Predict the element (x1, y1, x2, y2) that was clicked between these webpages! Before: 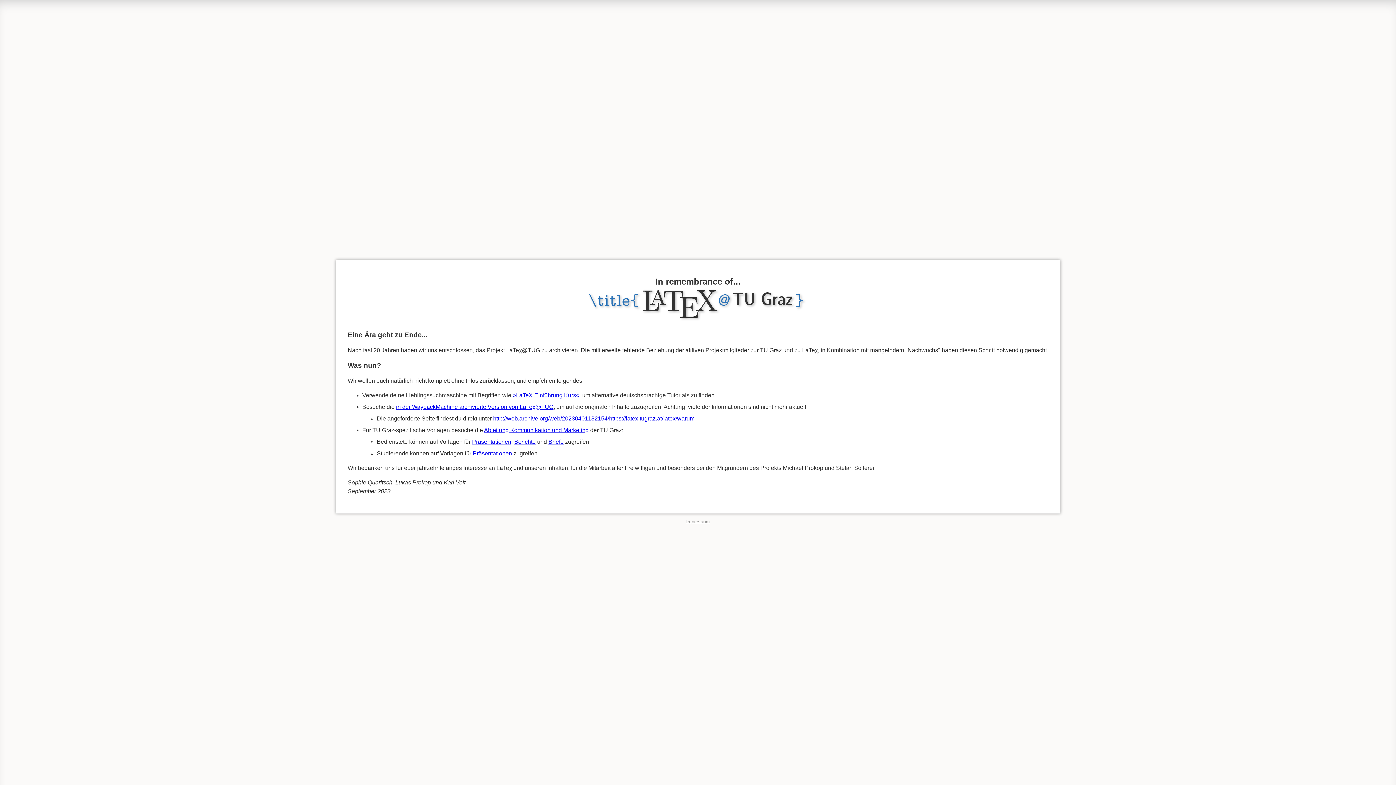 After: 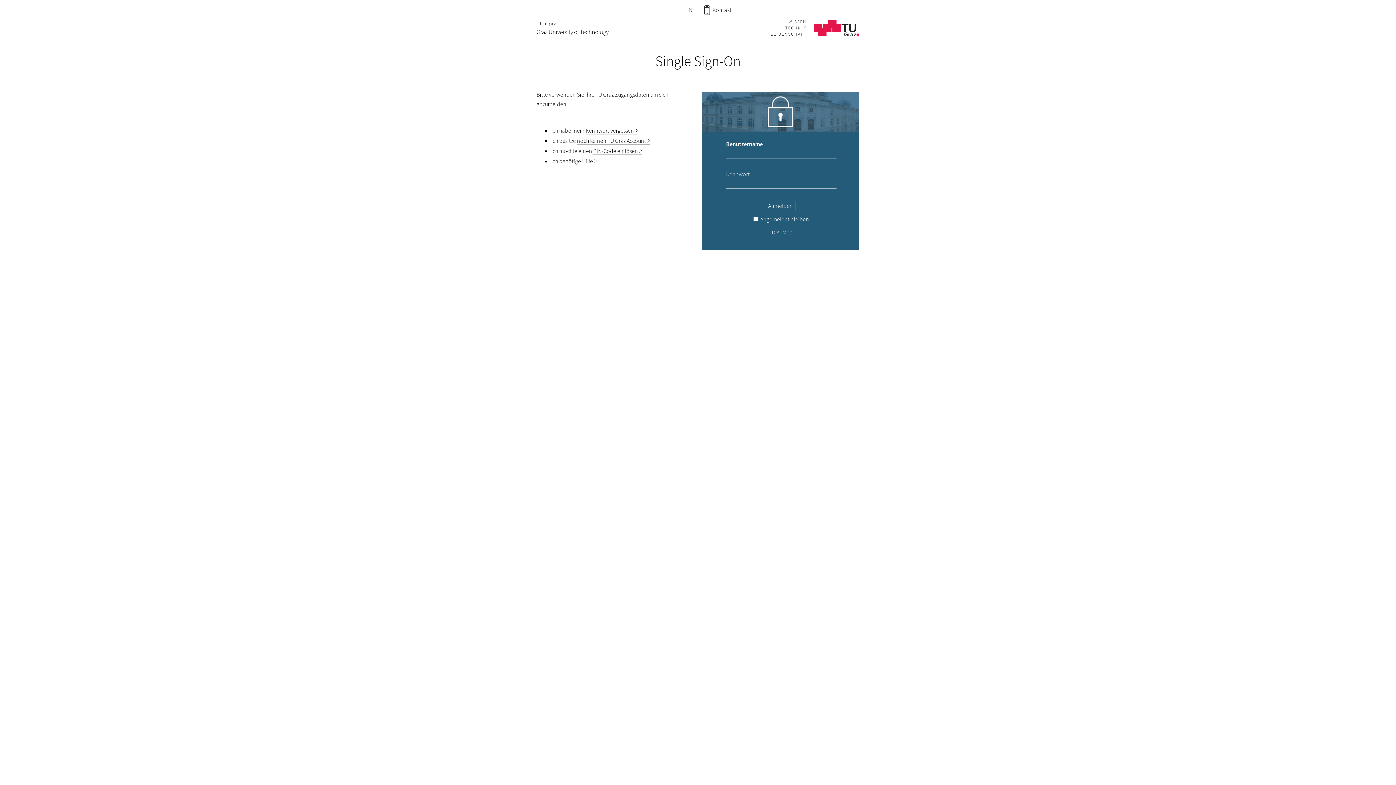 Action: bbox: (472, 438, 511, 445) label: Präsentationen